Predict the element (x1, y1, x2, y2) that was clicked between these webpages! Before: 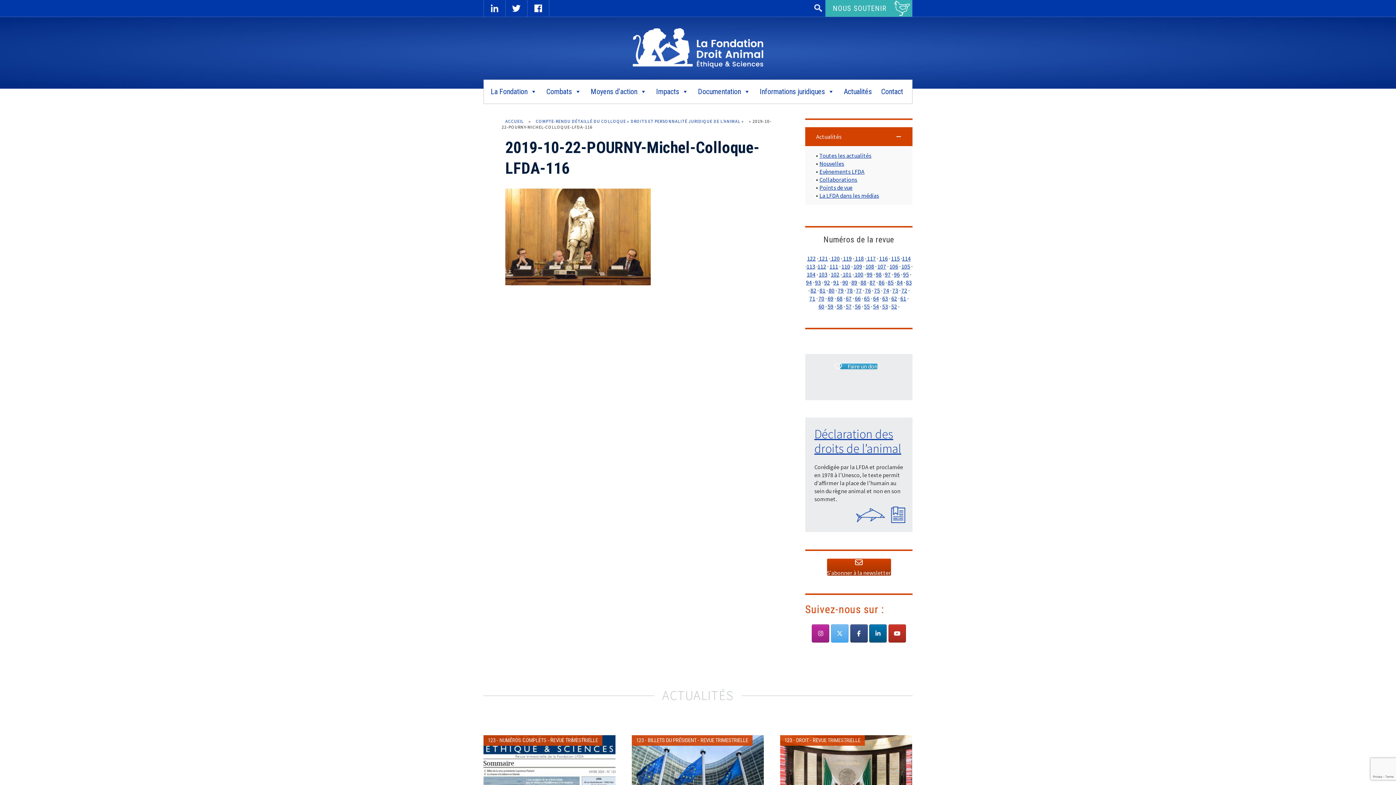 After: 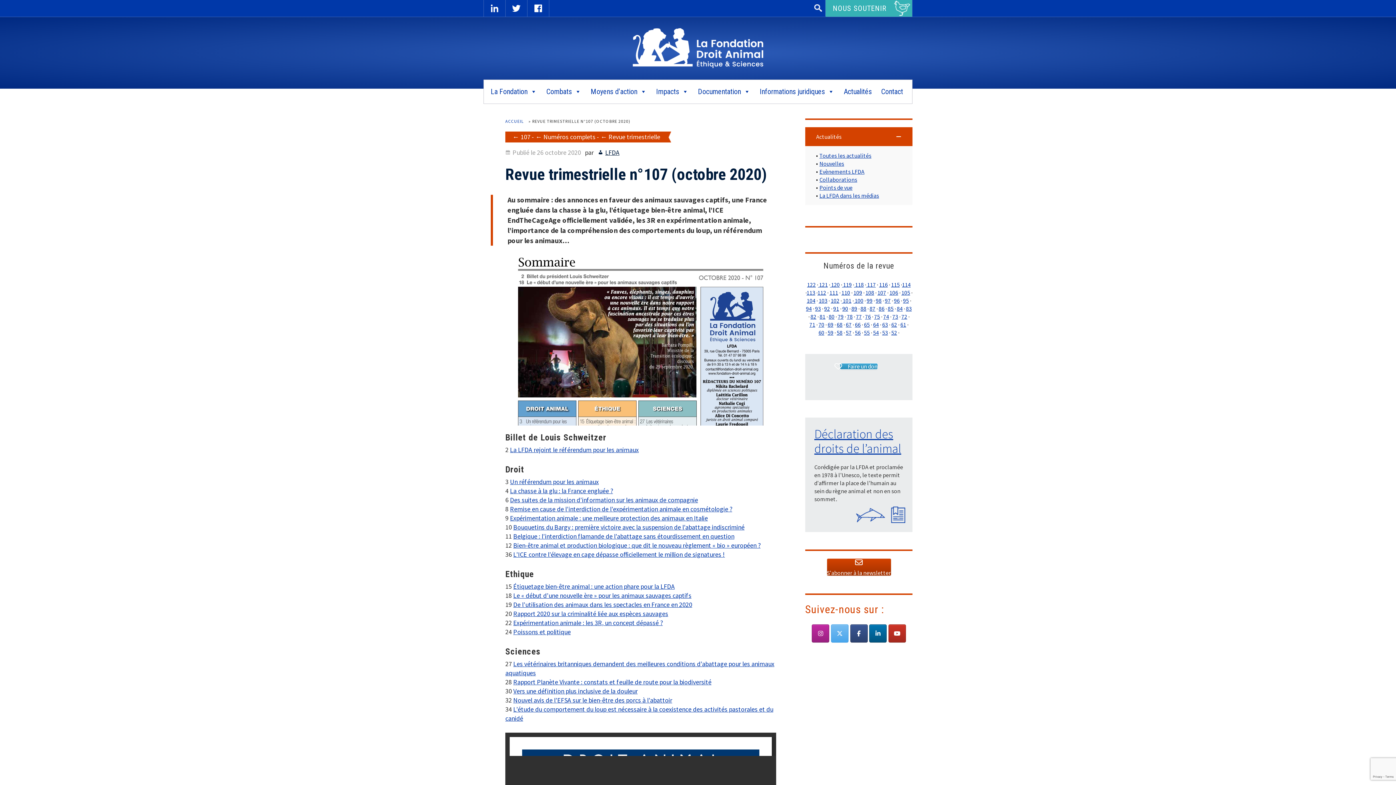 Action: bbox: (877, 262, 886, 270) label: 107